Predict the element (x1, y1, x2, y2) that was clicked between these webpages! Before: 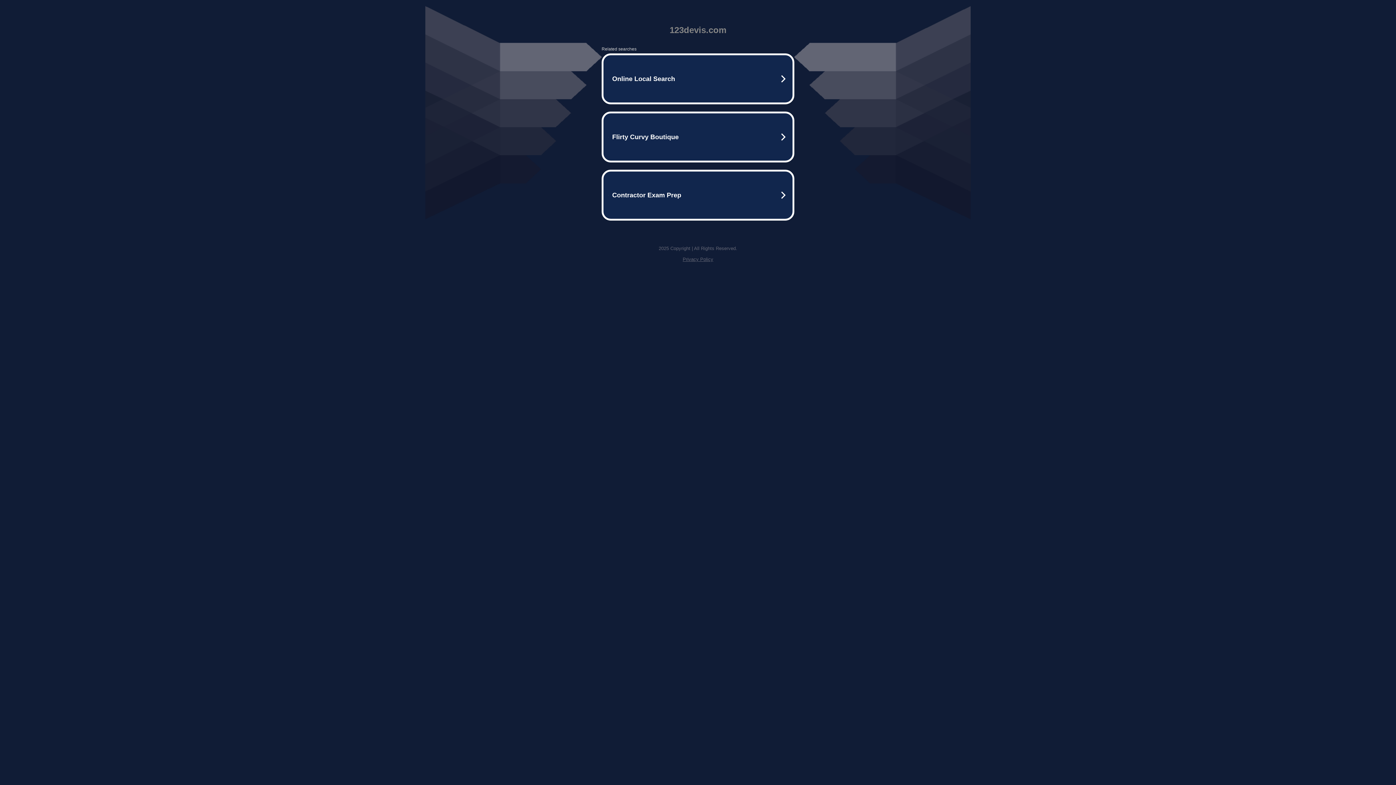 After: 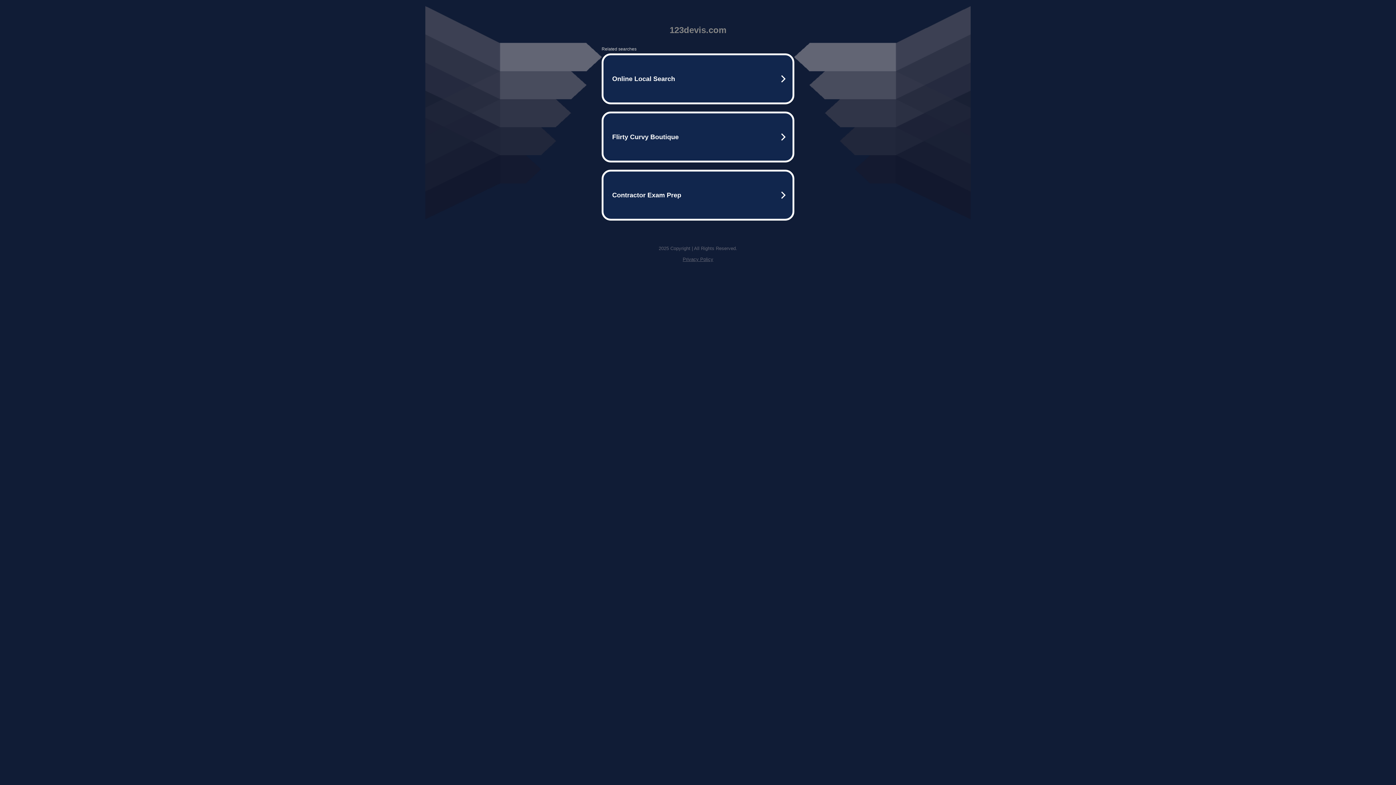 Action: bbox: (682, 256, 713, 262) label: Privacy Policy